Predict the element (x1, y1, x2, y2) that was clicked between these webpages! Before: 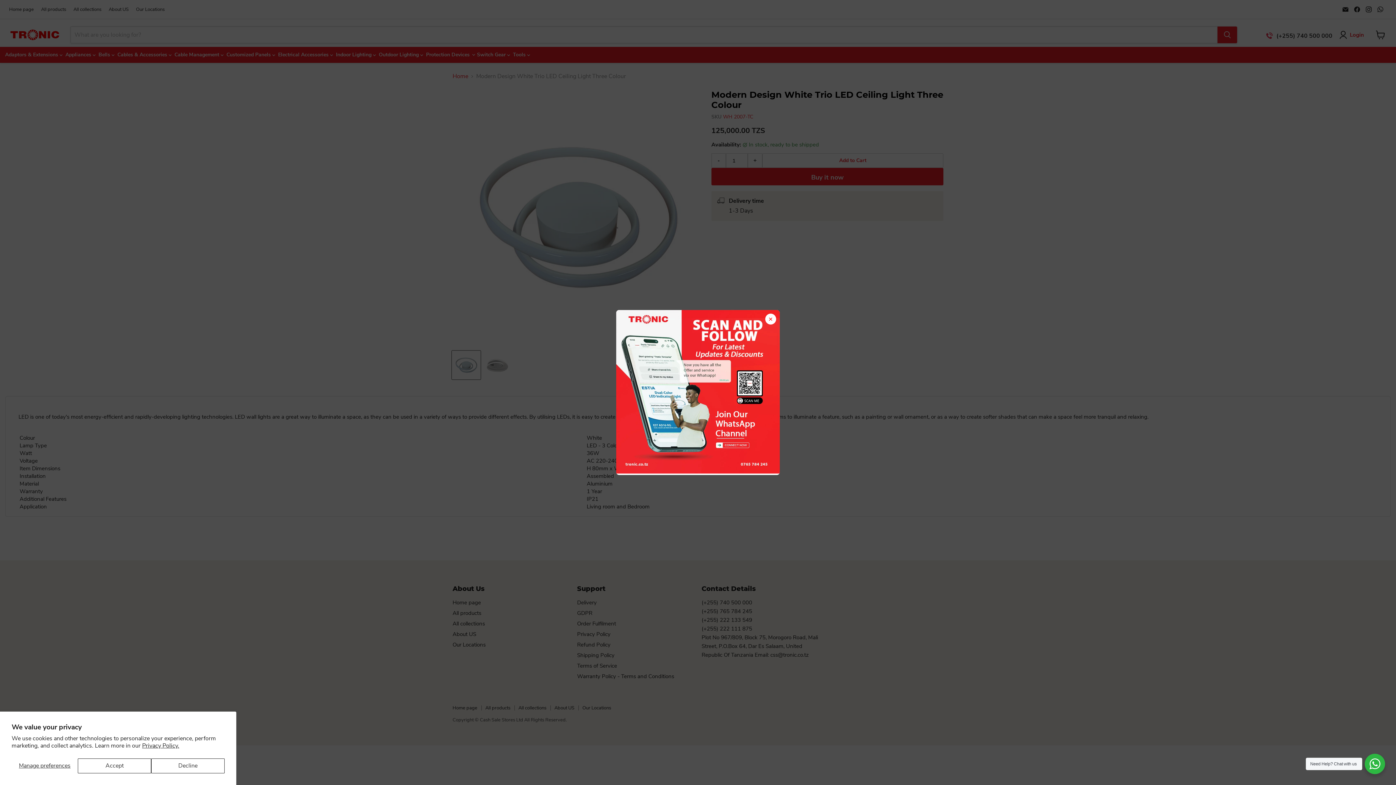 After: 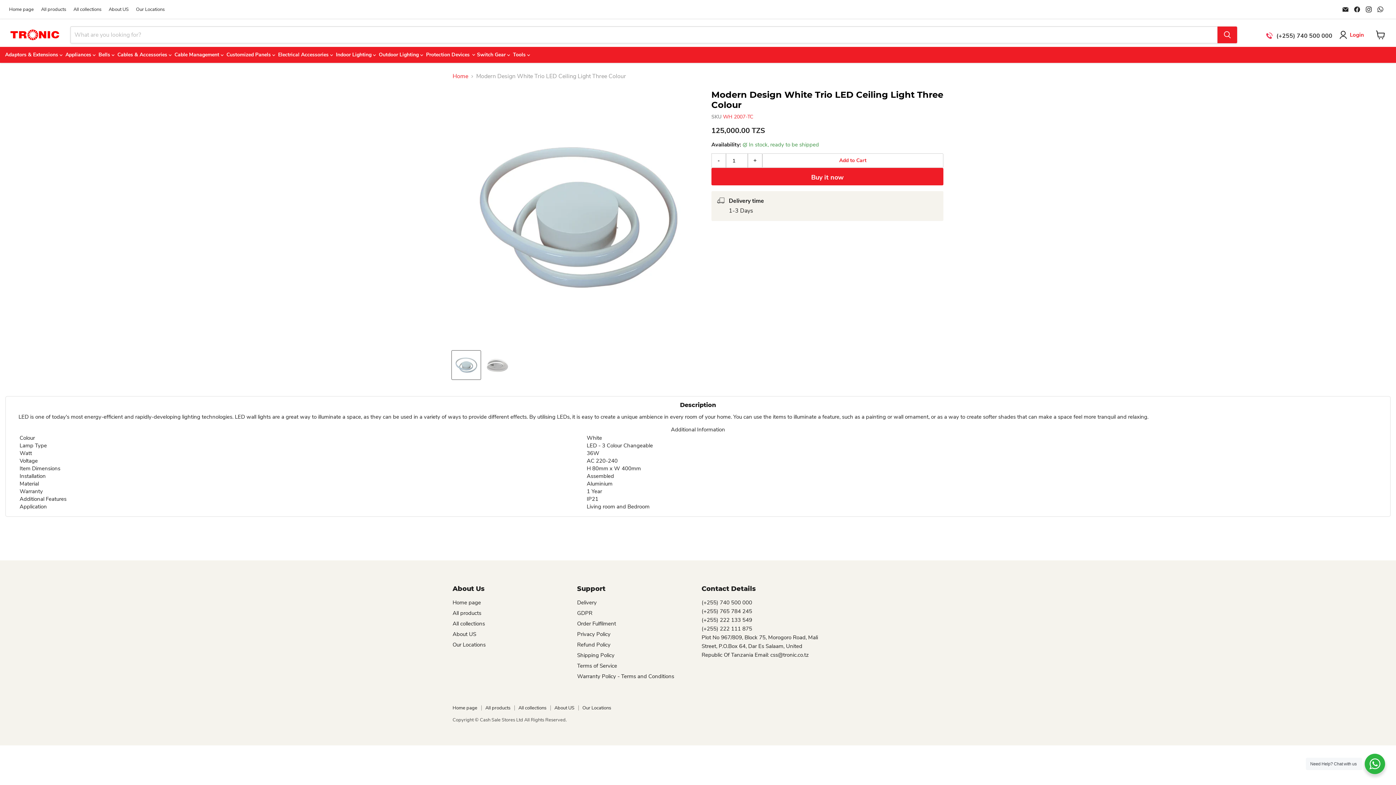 Action: bbox: (77, 758, 151, 773) label: Accept